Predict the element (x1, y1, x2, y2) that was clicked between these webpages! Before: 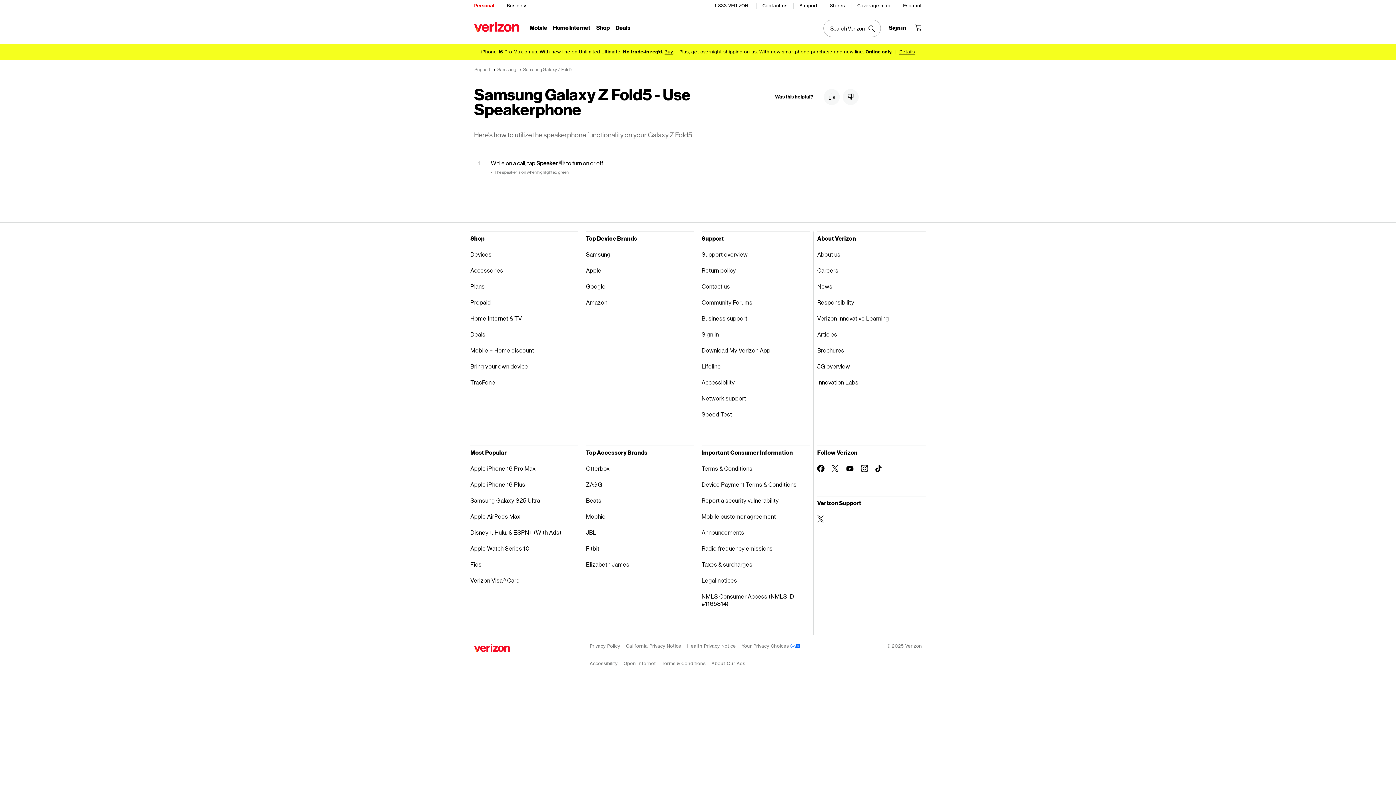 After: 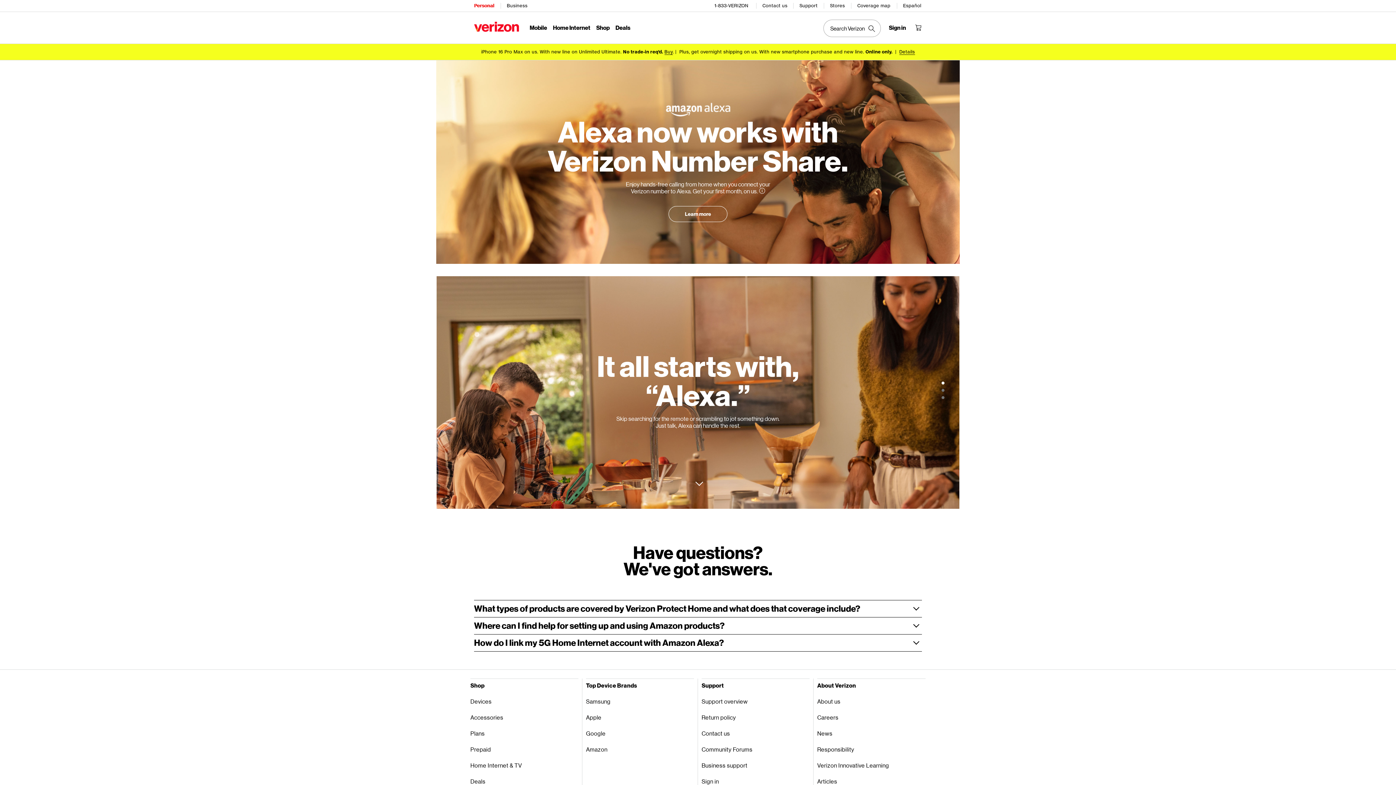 Action: bbox: (586, 294, 694, 310) label: Amazon